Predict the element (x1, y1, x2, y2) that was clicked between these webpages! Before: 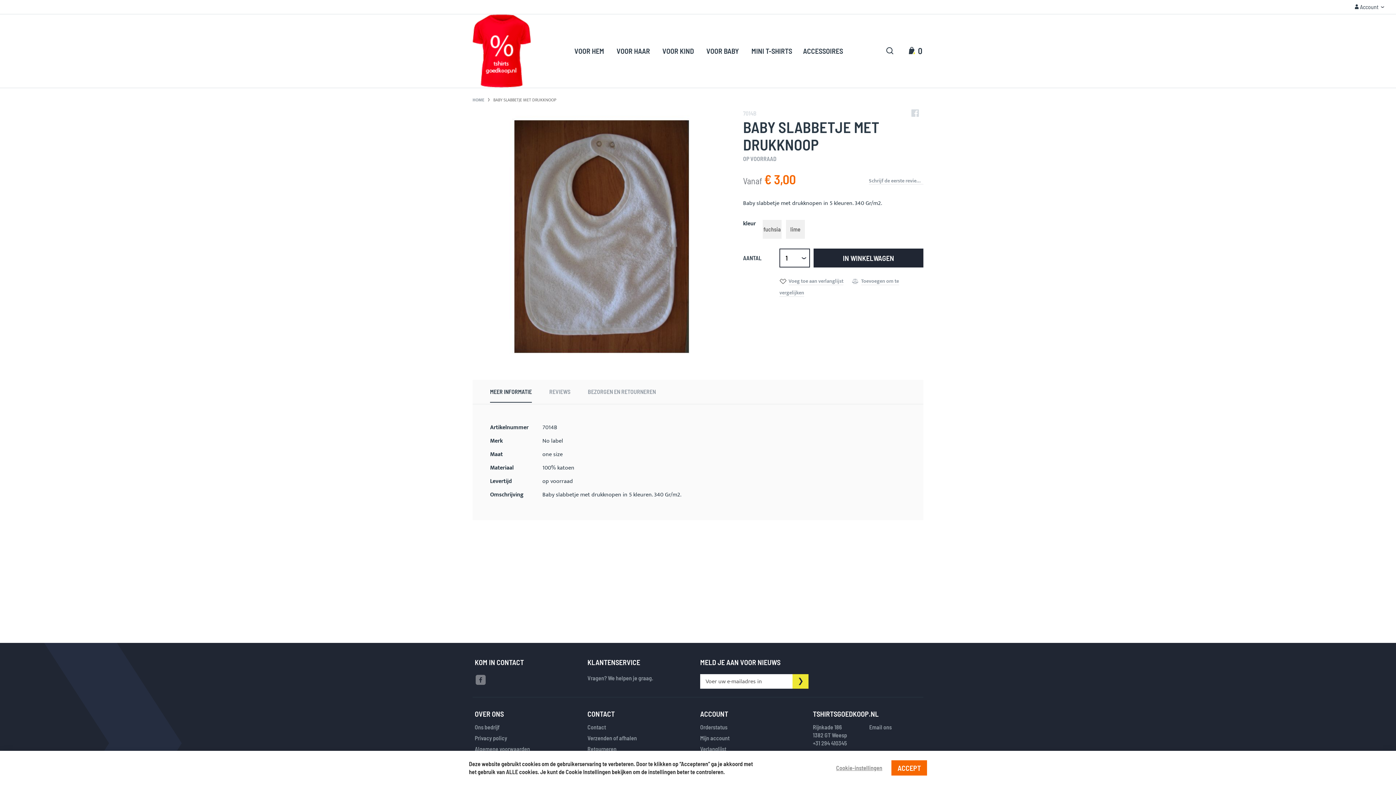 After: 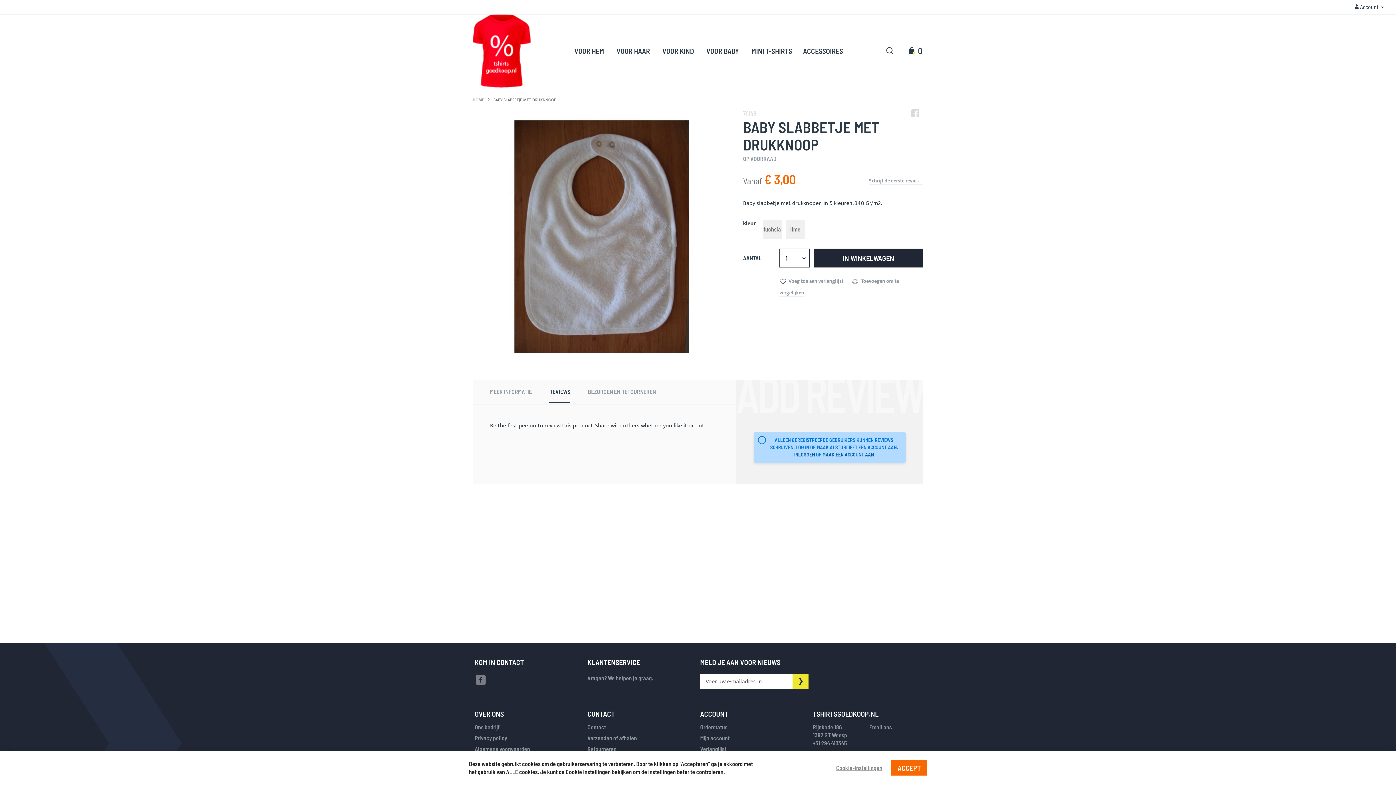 Action: label: REVIEWS bbox: (549, 379, 570, 402)